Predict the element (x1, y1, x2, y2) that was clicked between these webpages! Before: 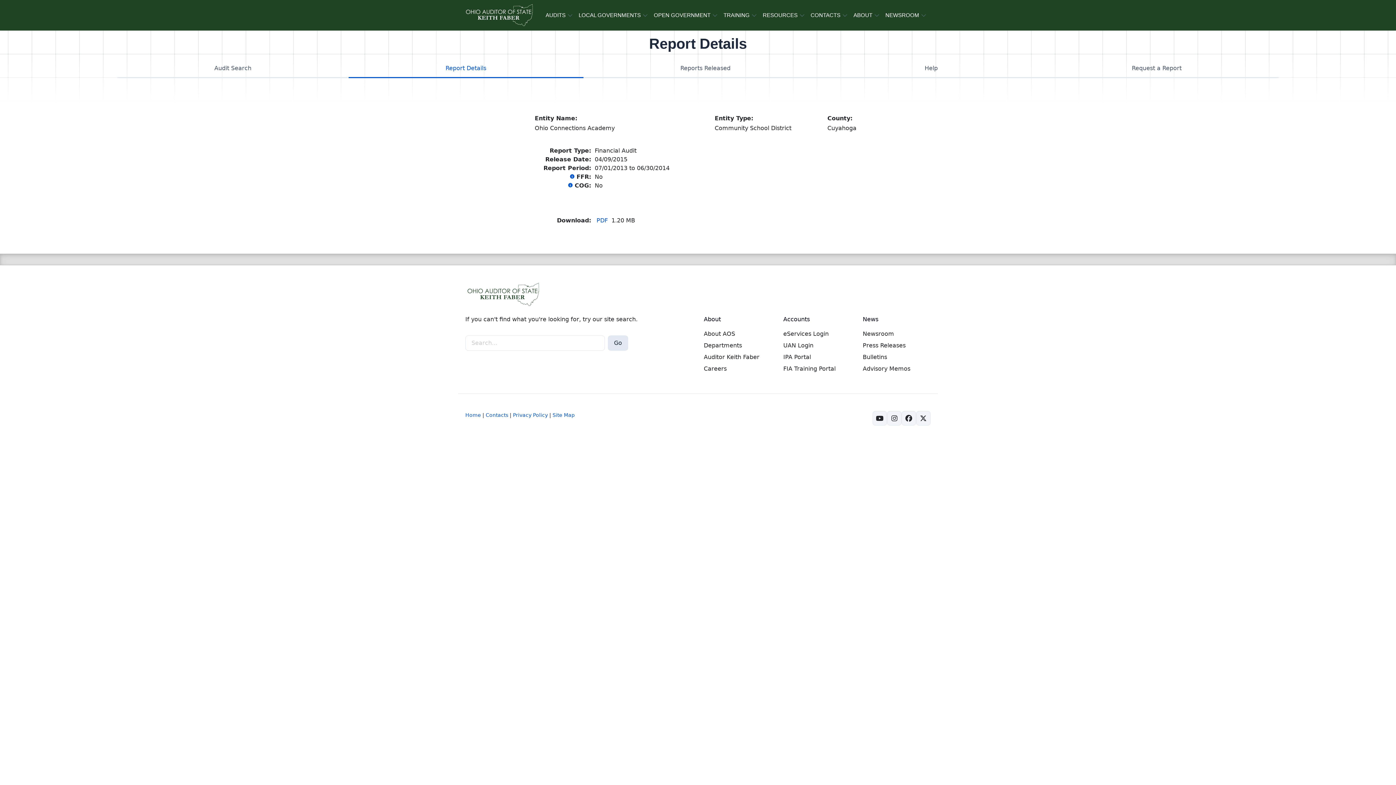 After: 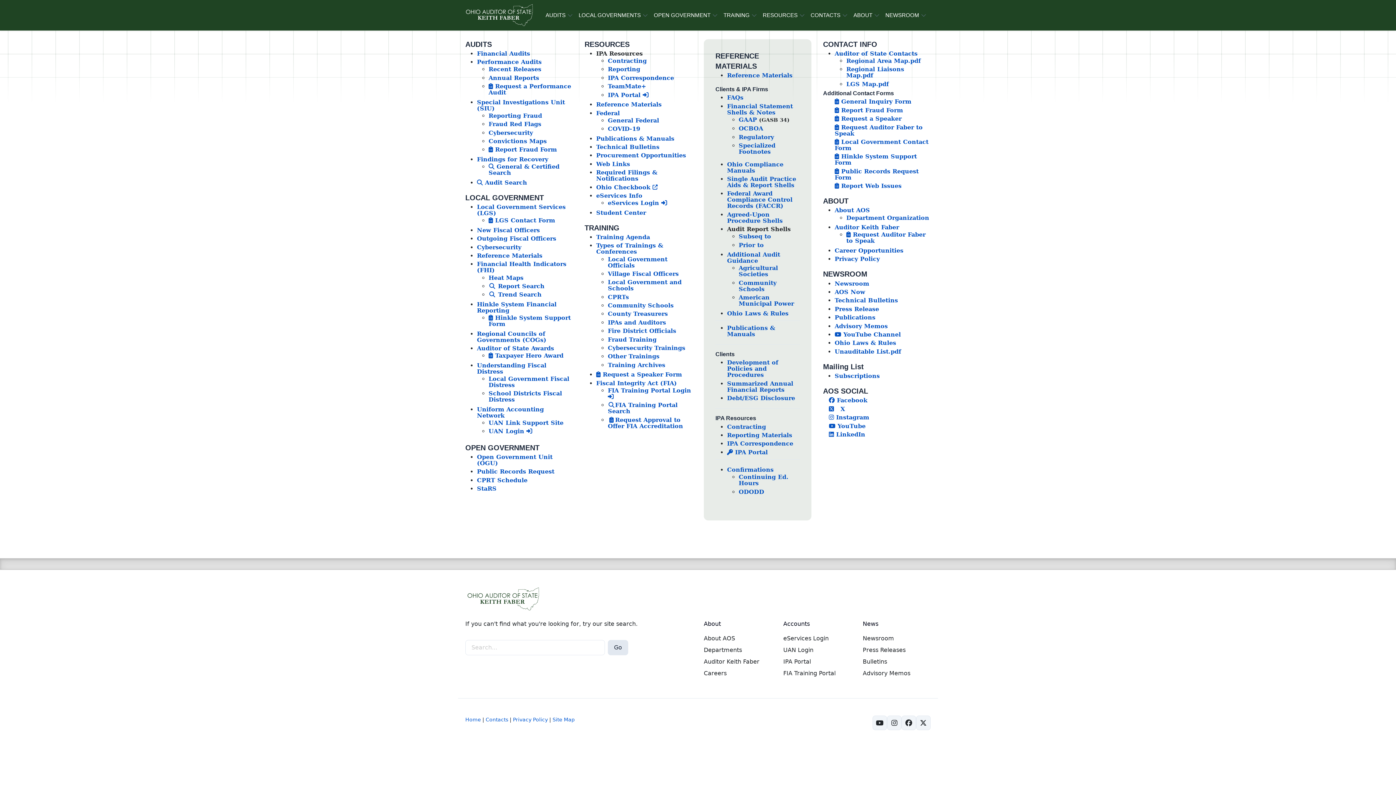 Action: label: Site Map bbox: (552, 412, 574, 418)